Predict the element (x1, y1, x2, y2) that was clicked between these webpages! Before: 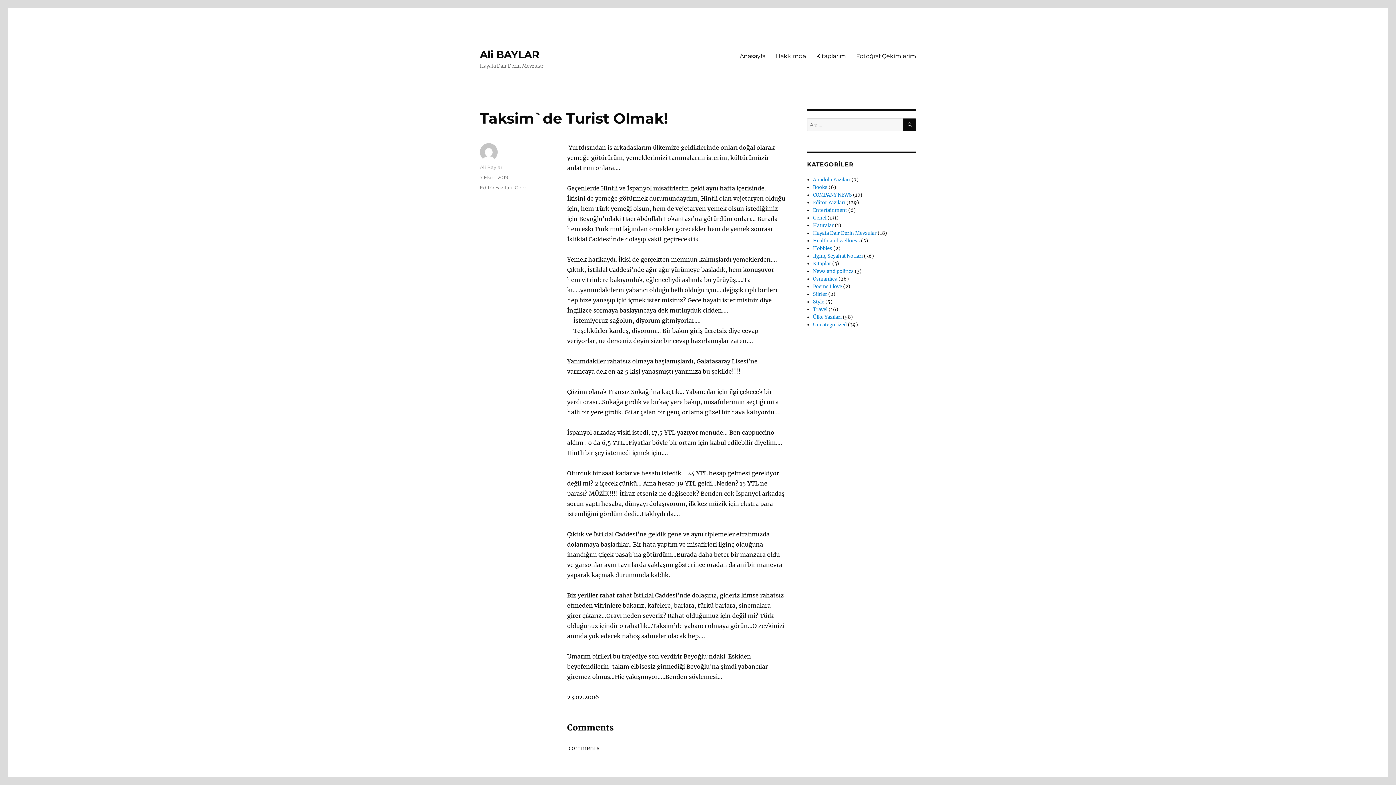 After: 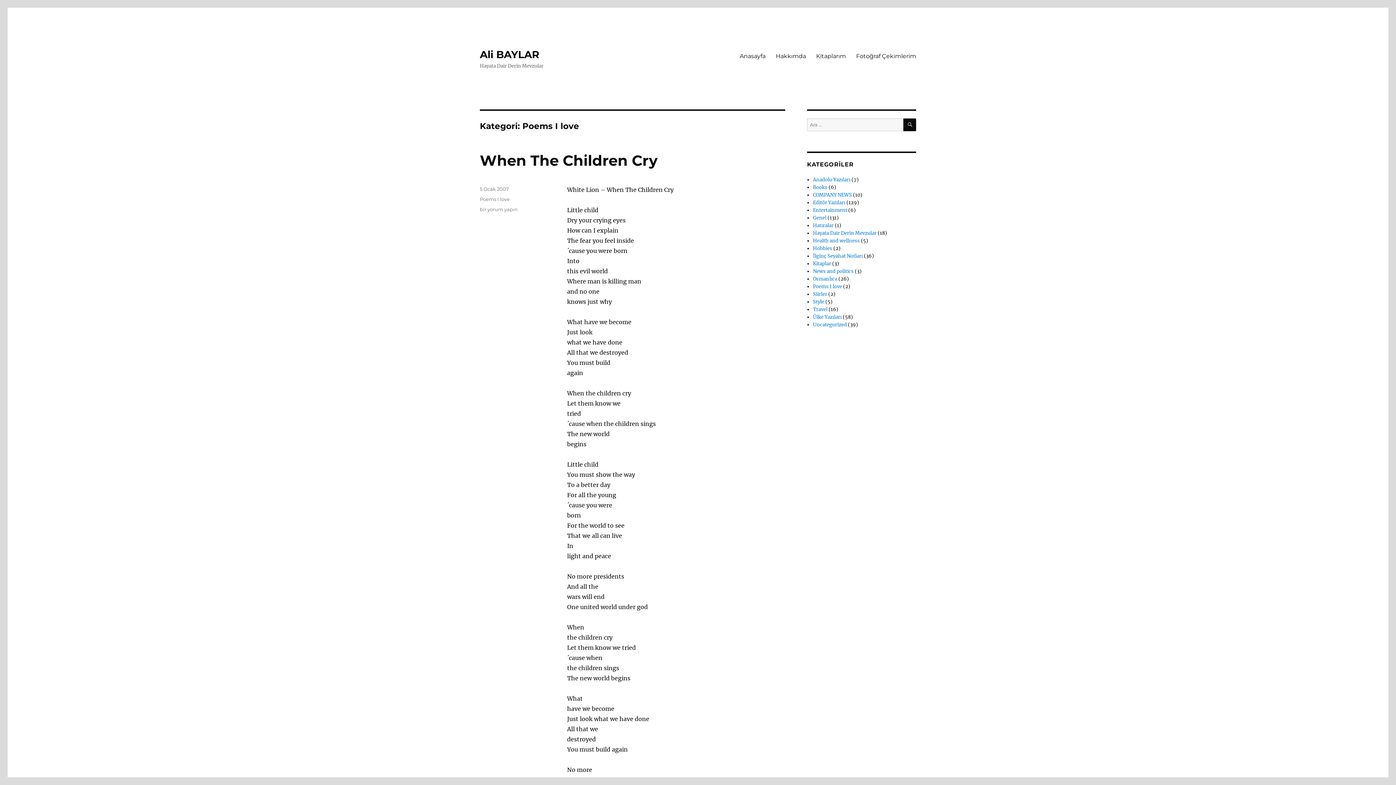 Action: bbox: (813, 283, 842, 289) label: Poems I love